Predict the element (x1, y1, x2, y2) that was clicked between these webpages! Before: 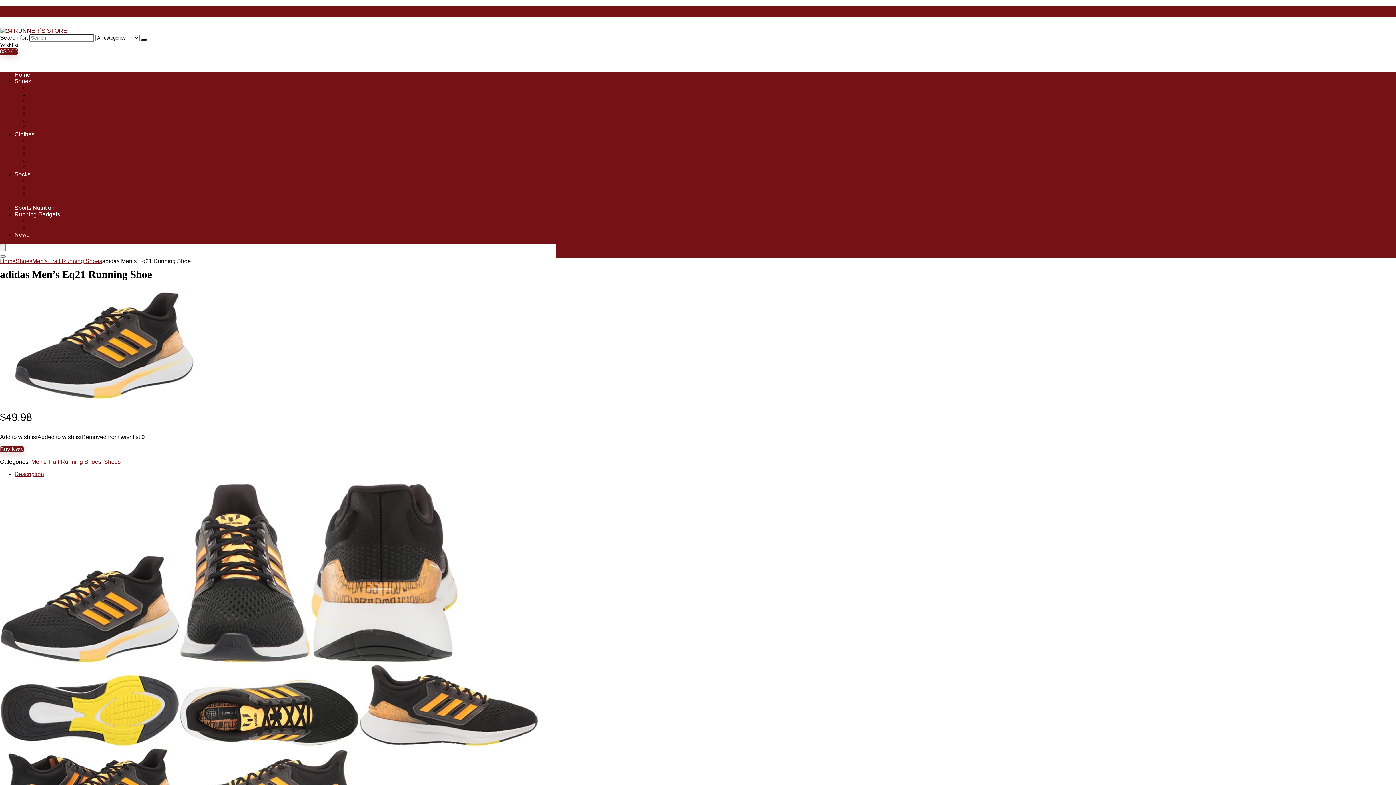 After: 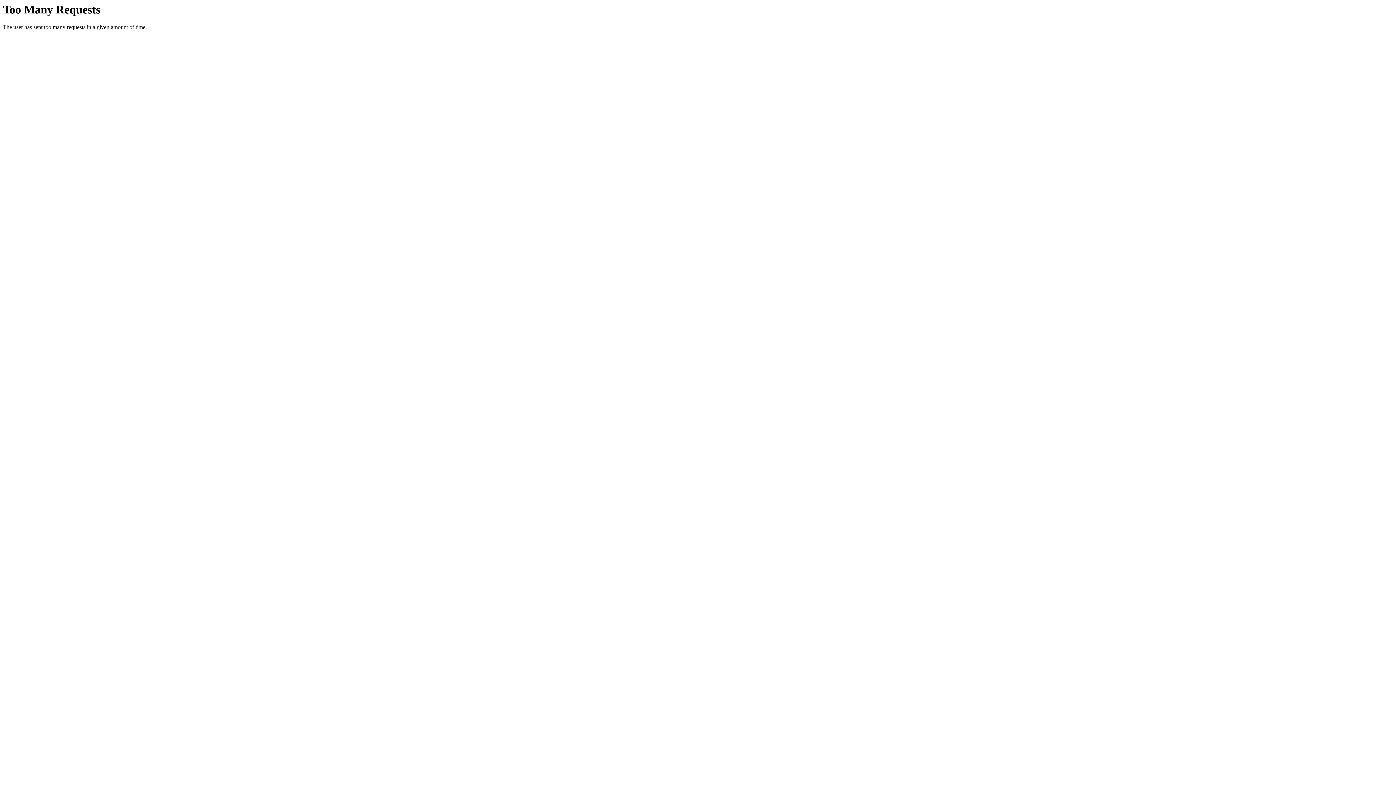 Action: bbox: (14, 204, 54, 210) label: Sports Nutrition